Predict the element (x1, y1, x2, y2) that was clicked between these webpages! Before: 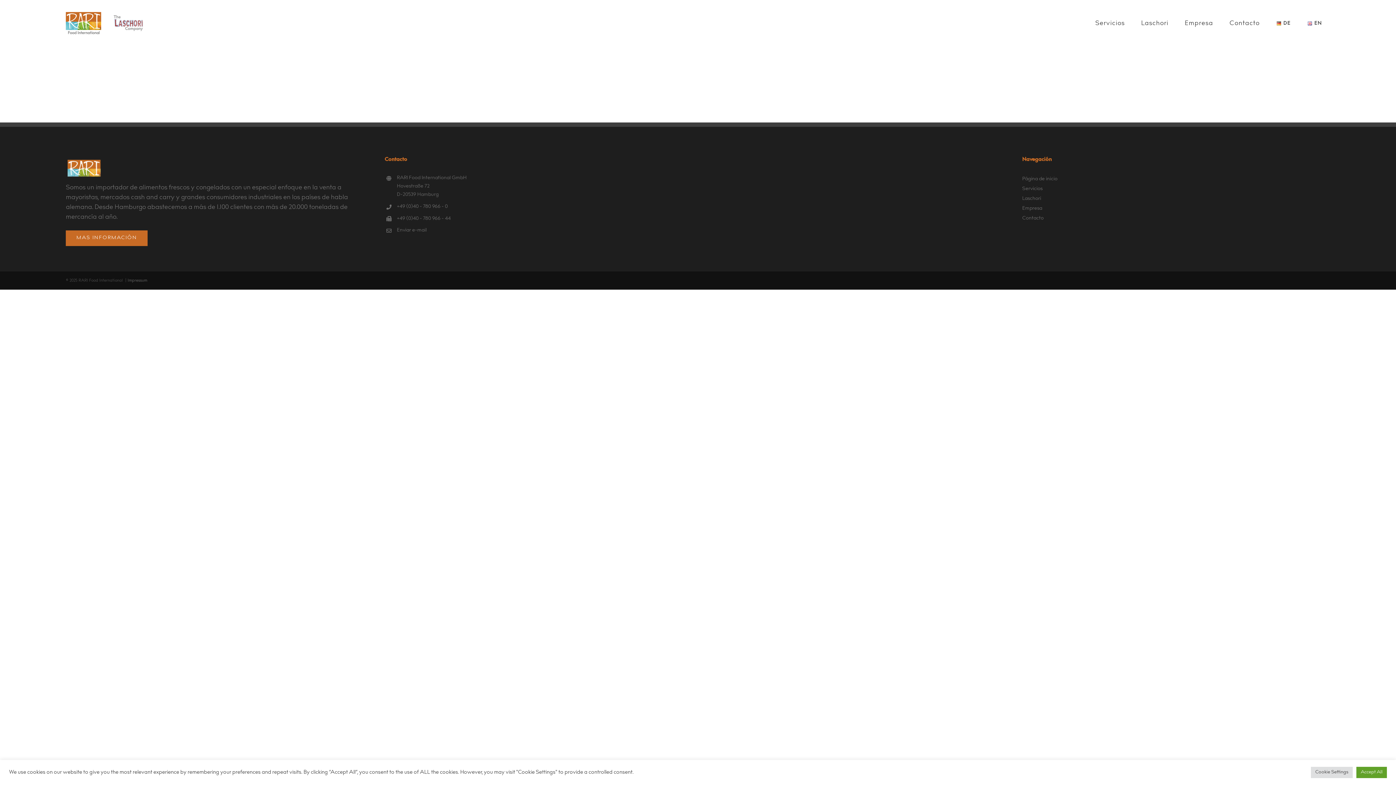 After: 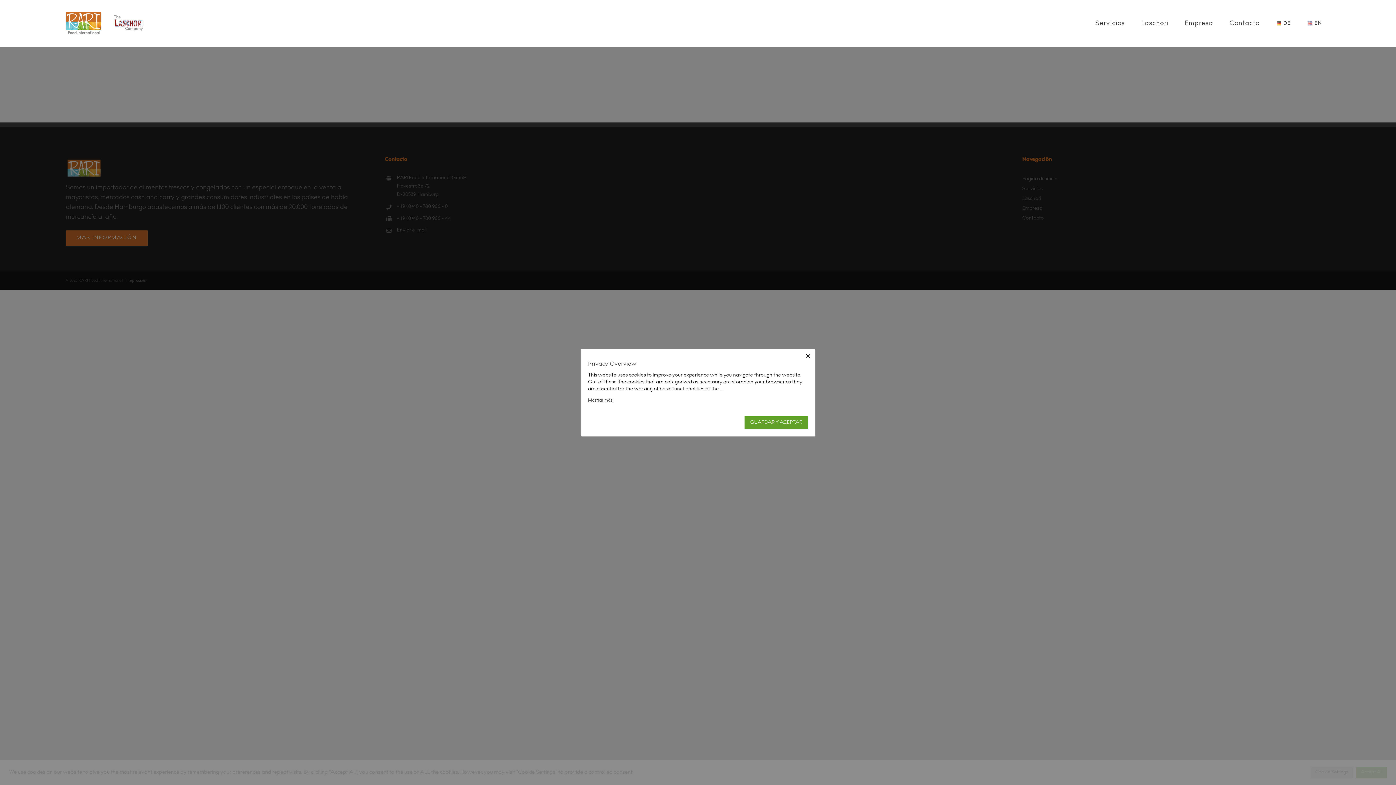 Action: bbox: (1311, 767, 1353, 778) label: Cookie Settings